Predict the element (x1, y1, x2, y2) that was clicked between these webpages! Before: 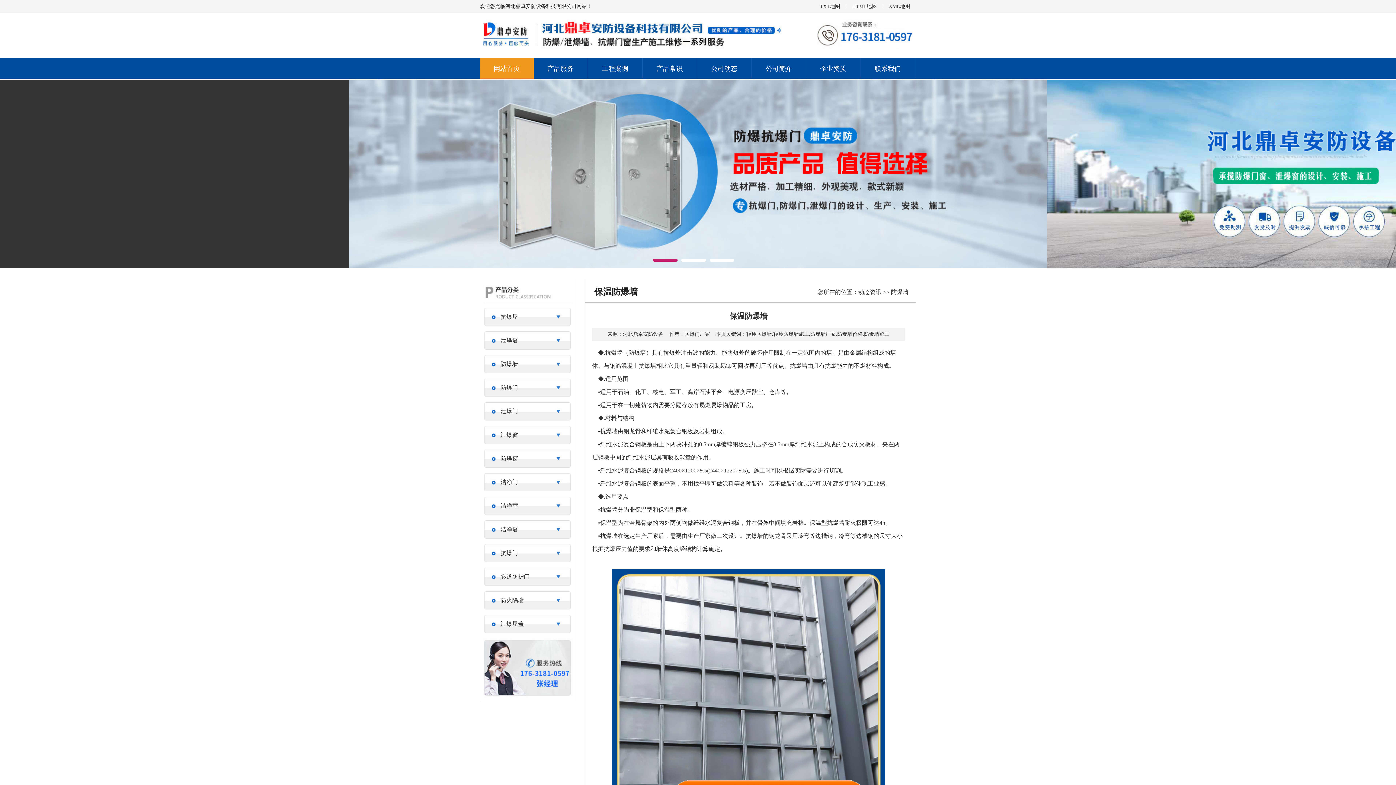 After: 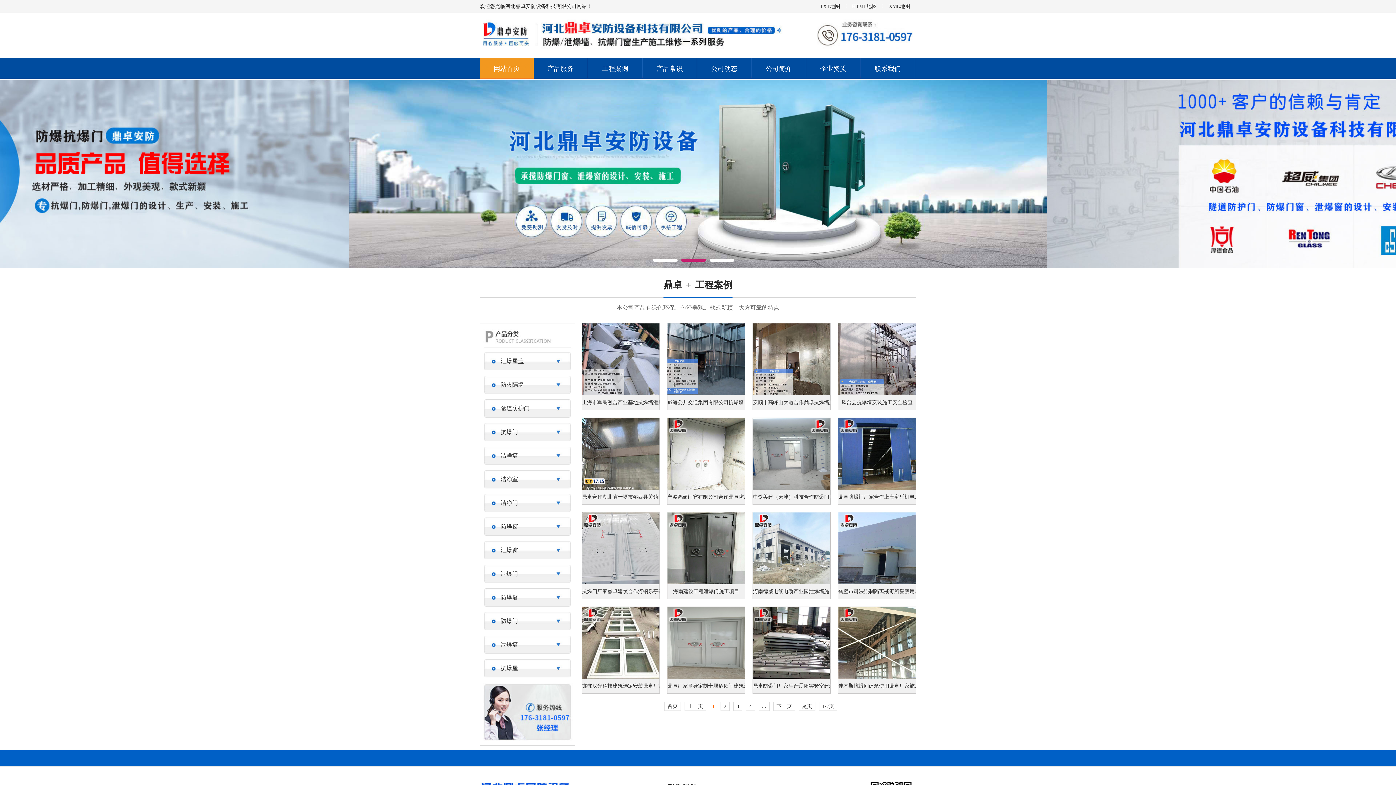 Action: bbox: (588, 58, 642, 79) label: 工程案例